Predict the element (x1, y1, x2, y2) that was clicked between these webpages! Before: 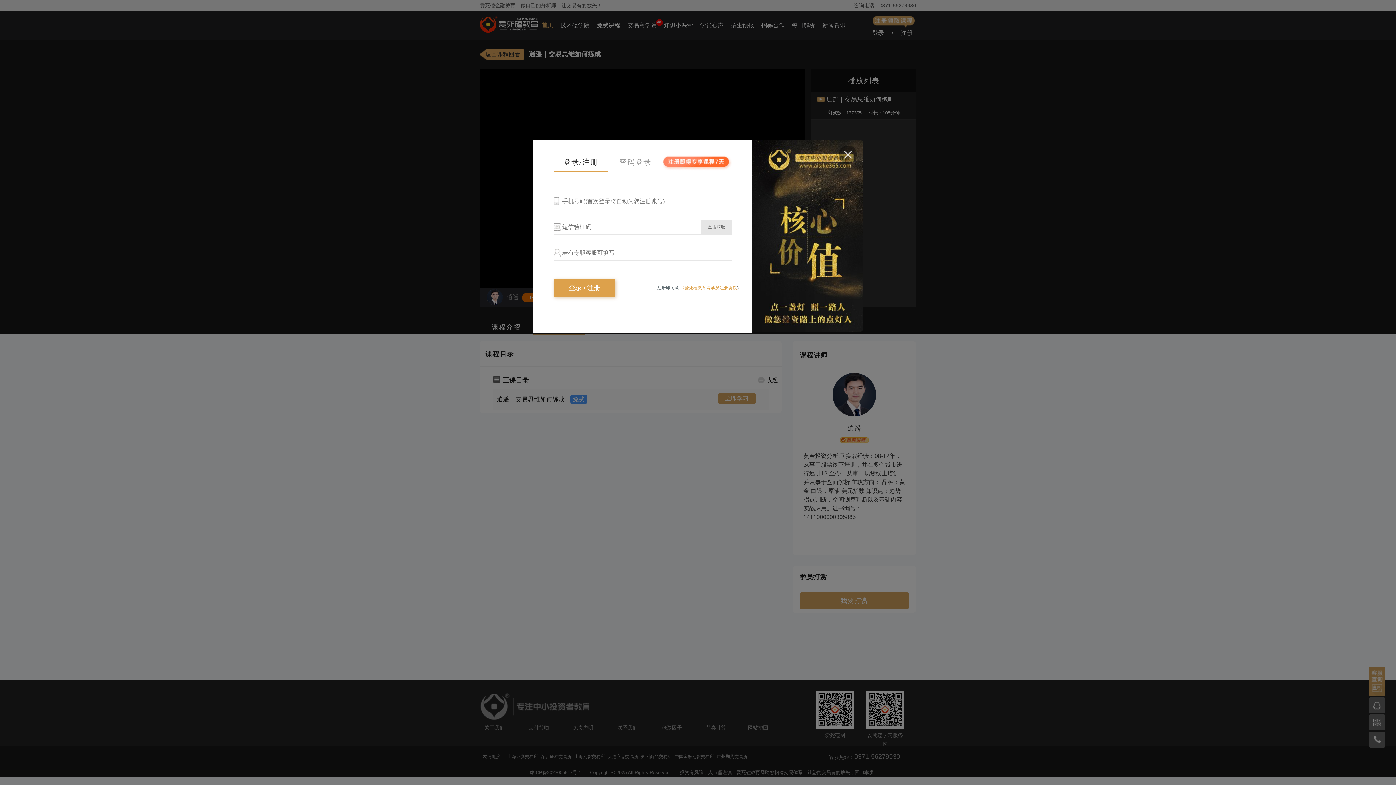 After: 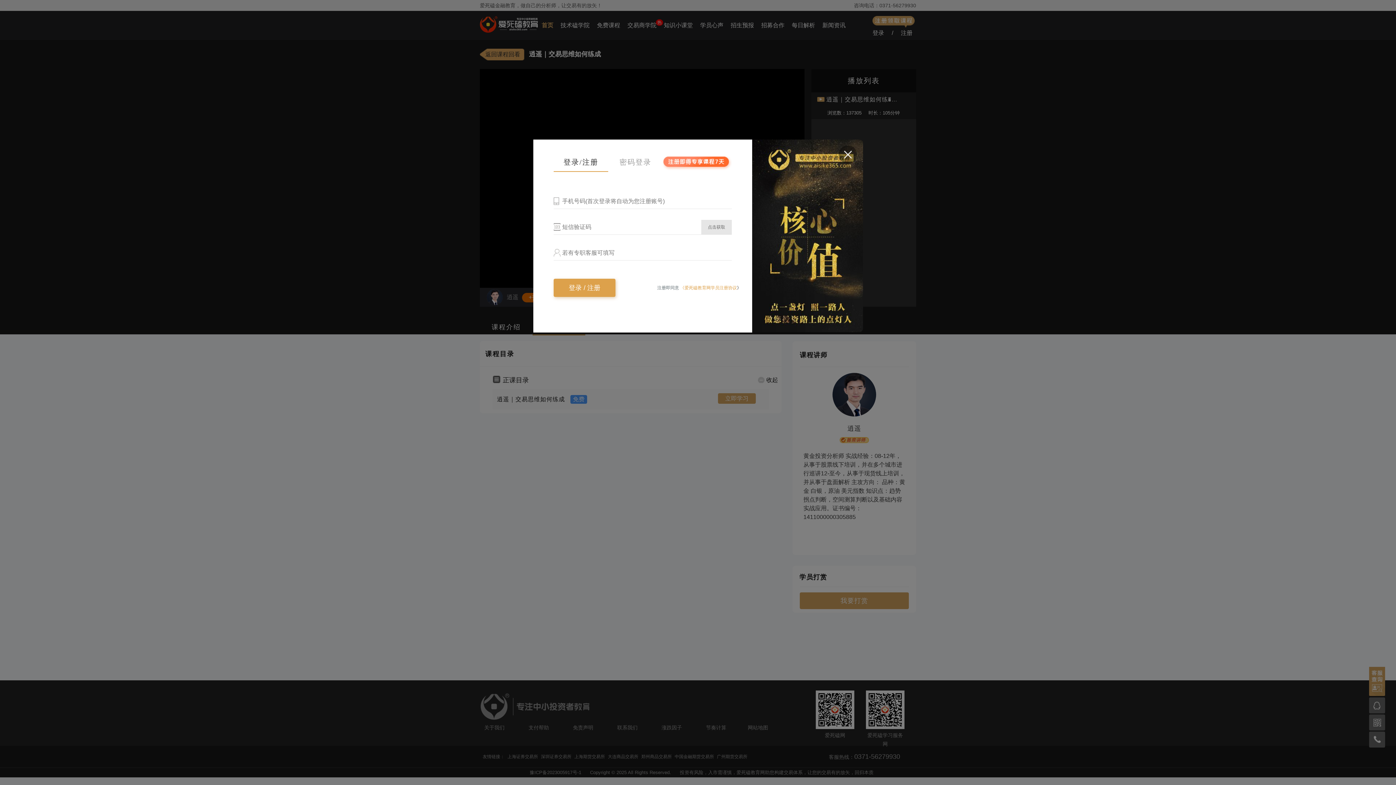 Action: label: 点击获取 bbox: (701, 220, 731, 234)